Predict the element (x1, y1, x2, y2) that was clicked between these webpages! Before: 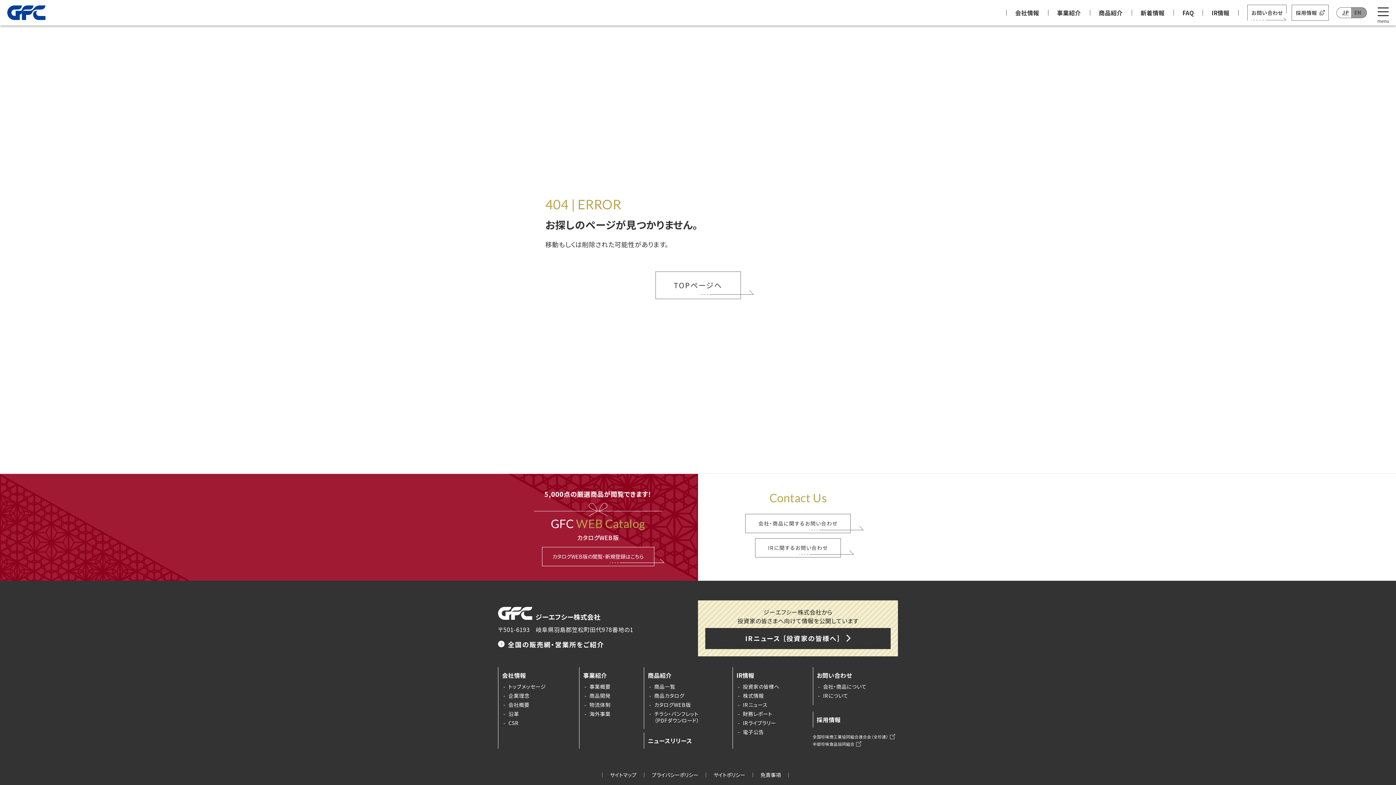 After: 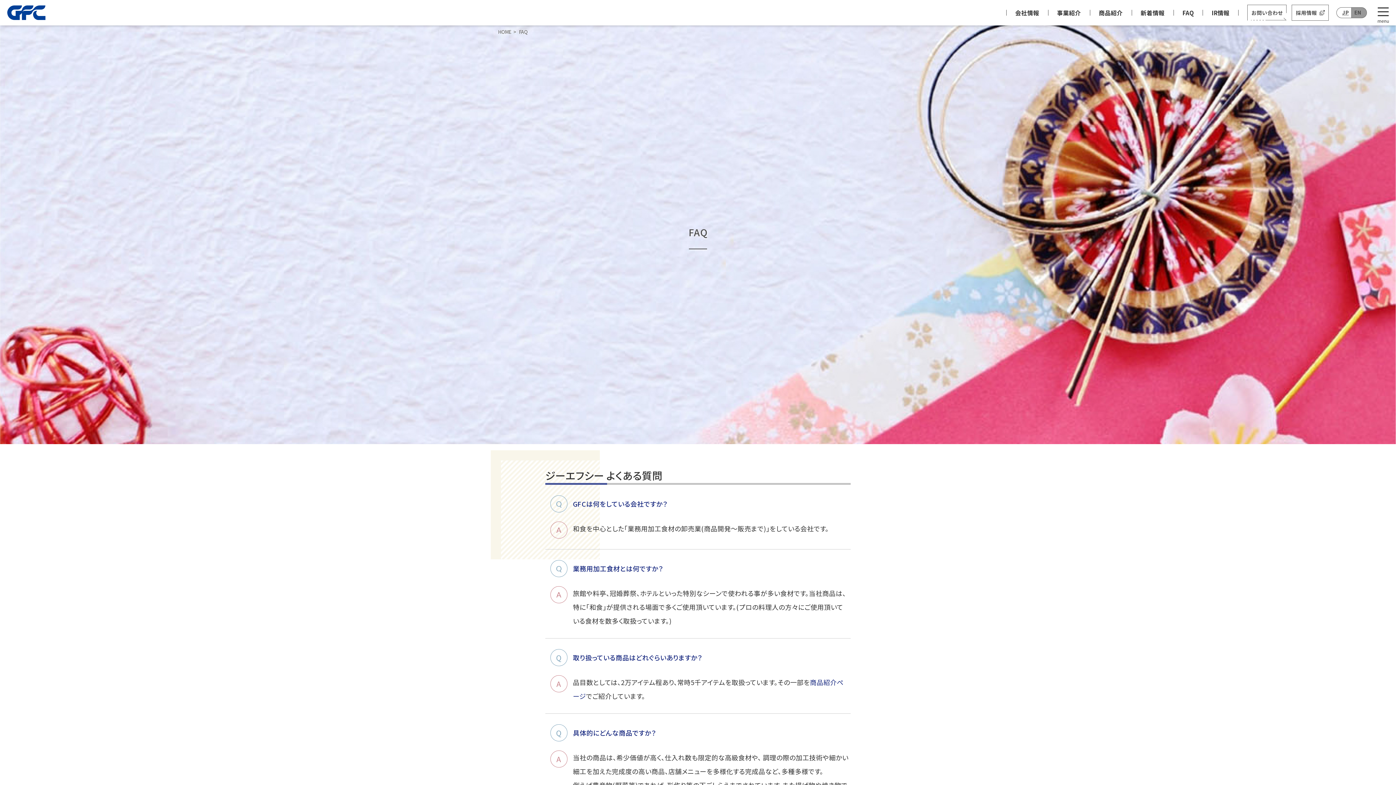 Action: label: FAQ bbox: (1182, 8, 1194, 17)